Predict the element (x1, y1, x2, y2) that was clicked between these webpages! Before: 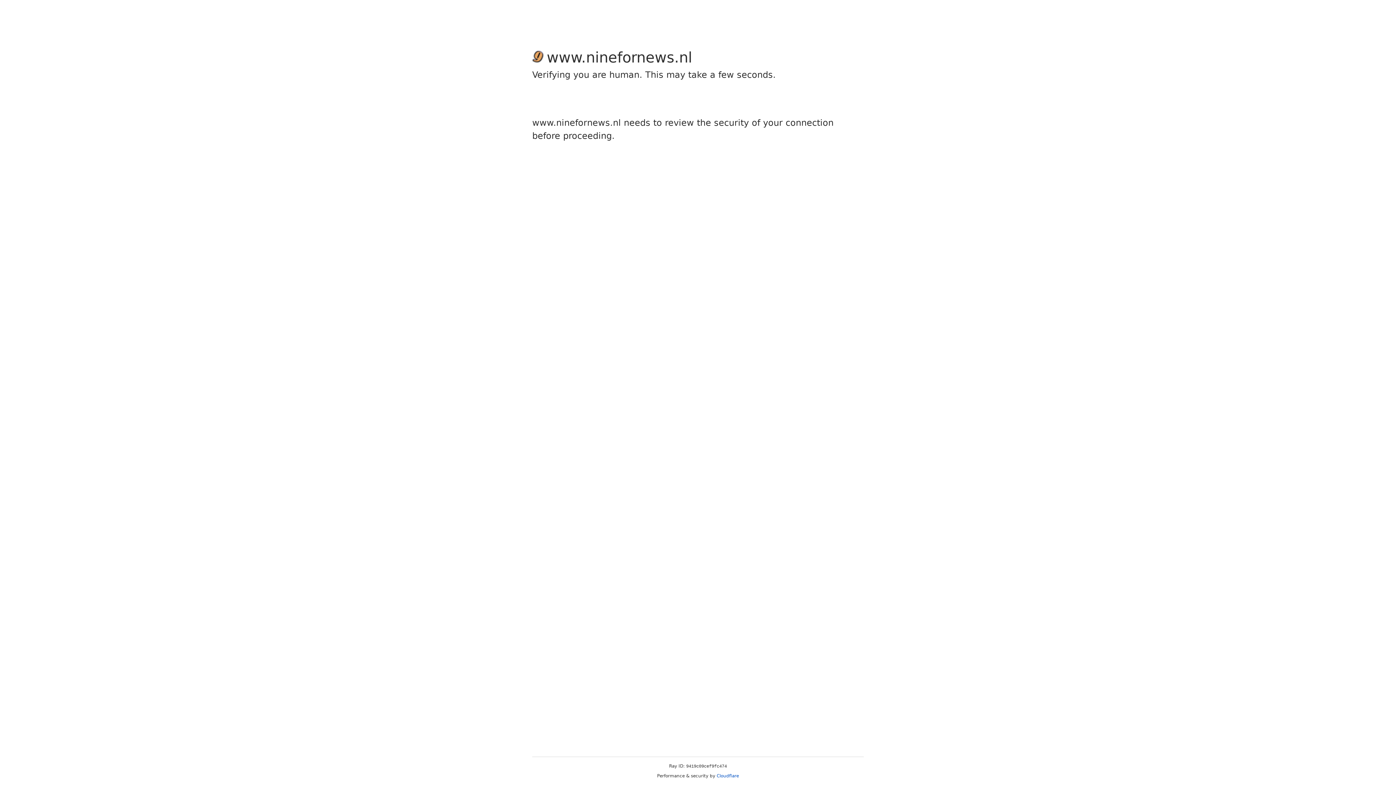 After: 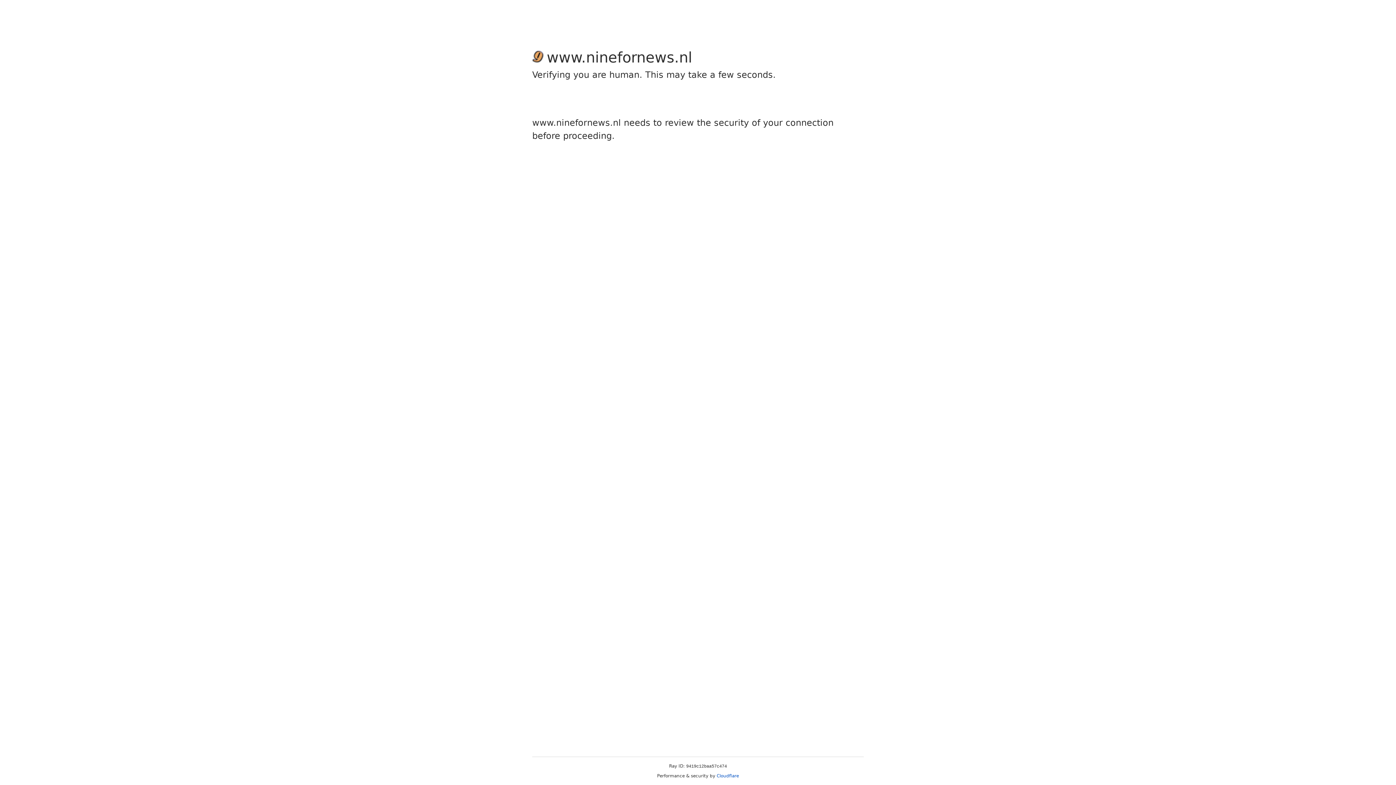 Action: label: Cloudflare bbox: (716, 773, 739, 778)